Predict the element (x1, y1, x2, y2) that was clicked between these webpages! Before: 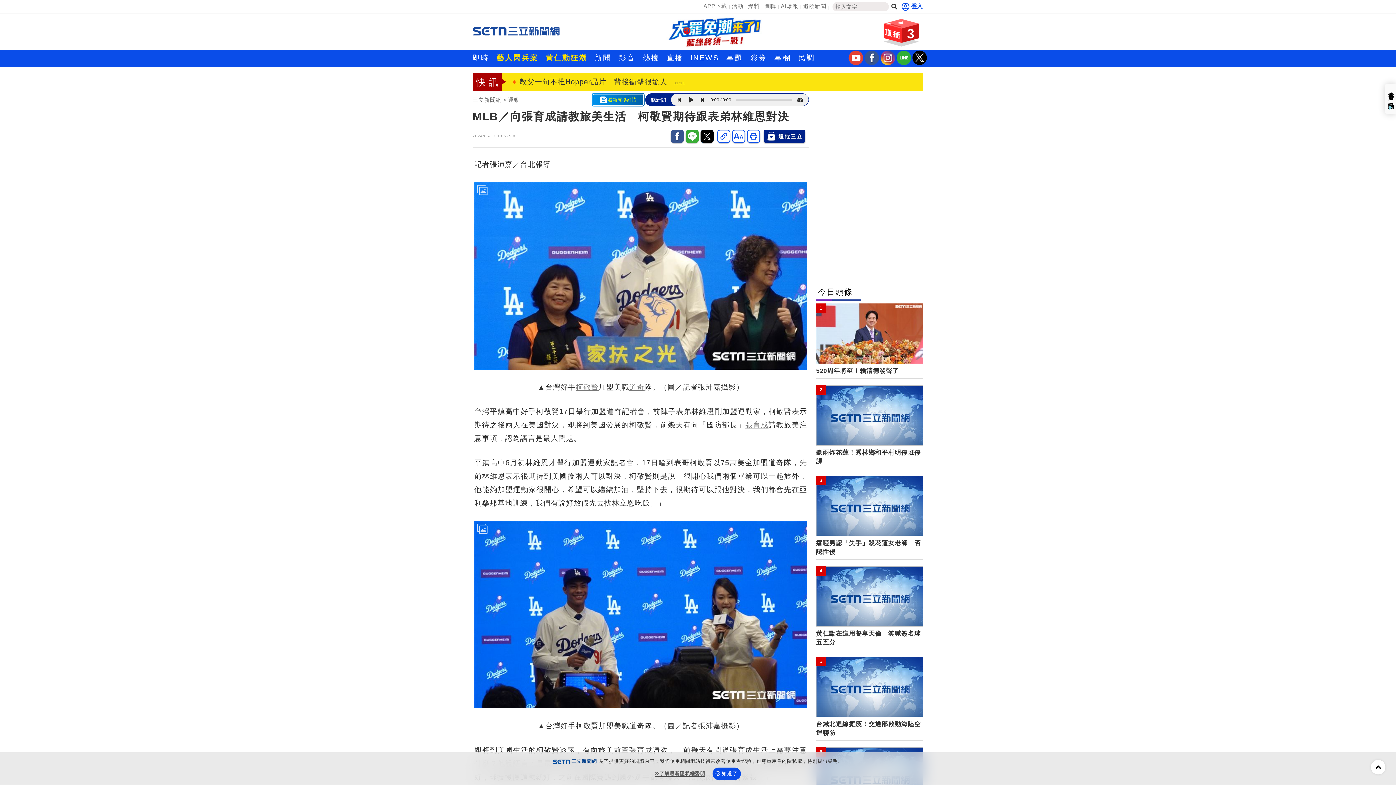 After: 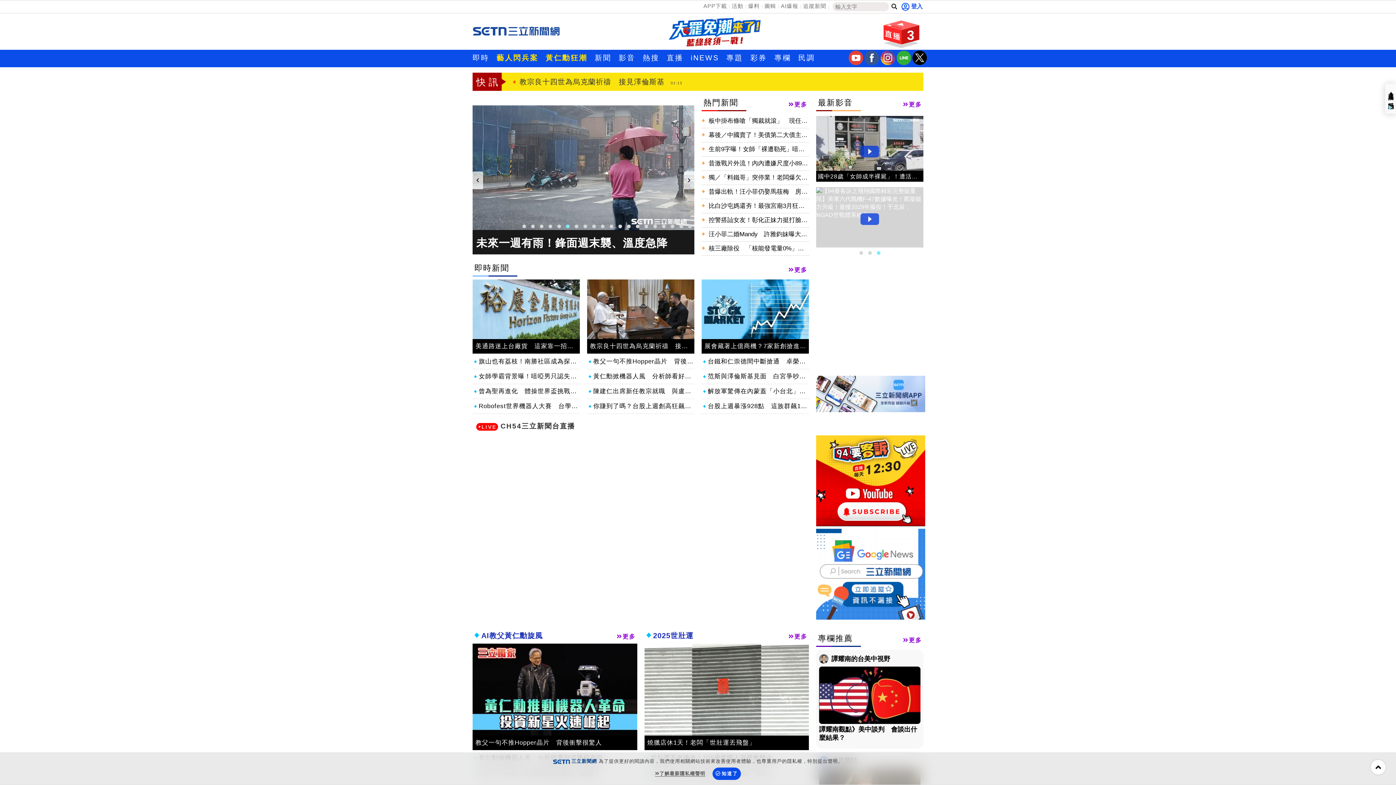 Action: bbox: (472, 96, 508, 103) label: 三立新聞網